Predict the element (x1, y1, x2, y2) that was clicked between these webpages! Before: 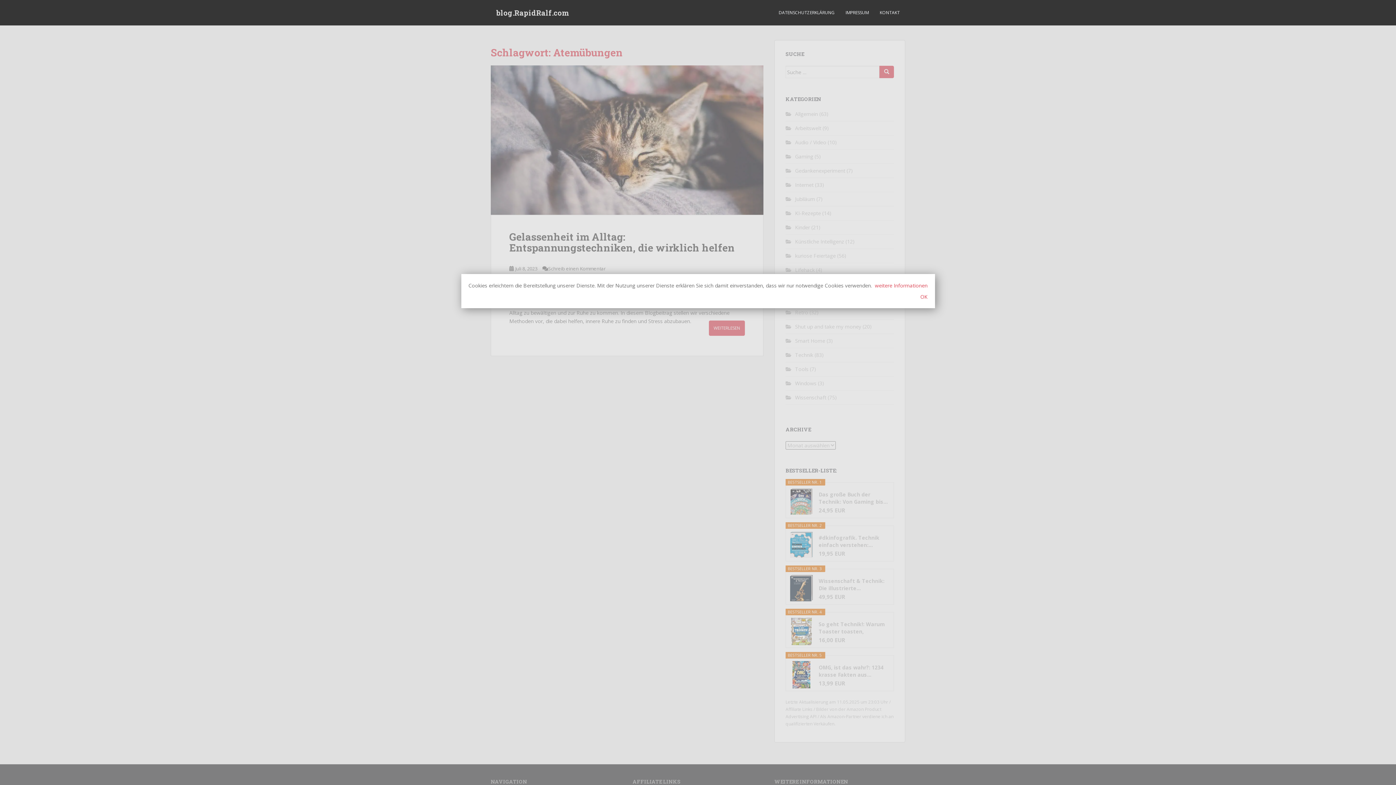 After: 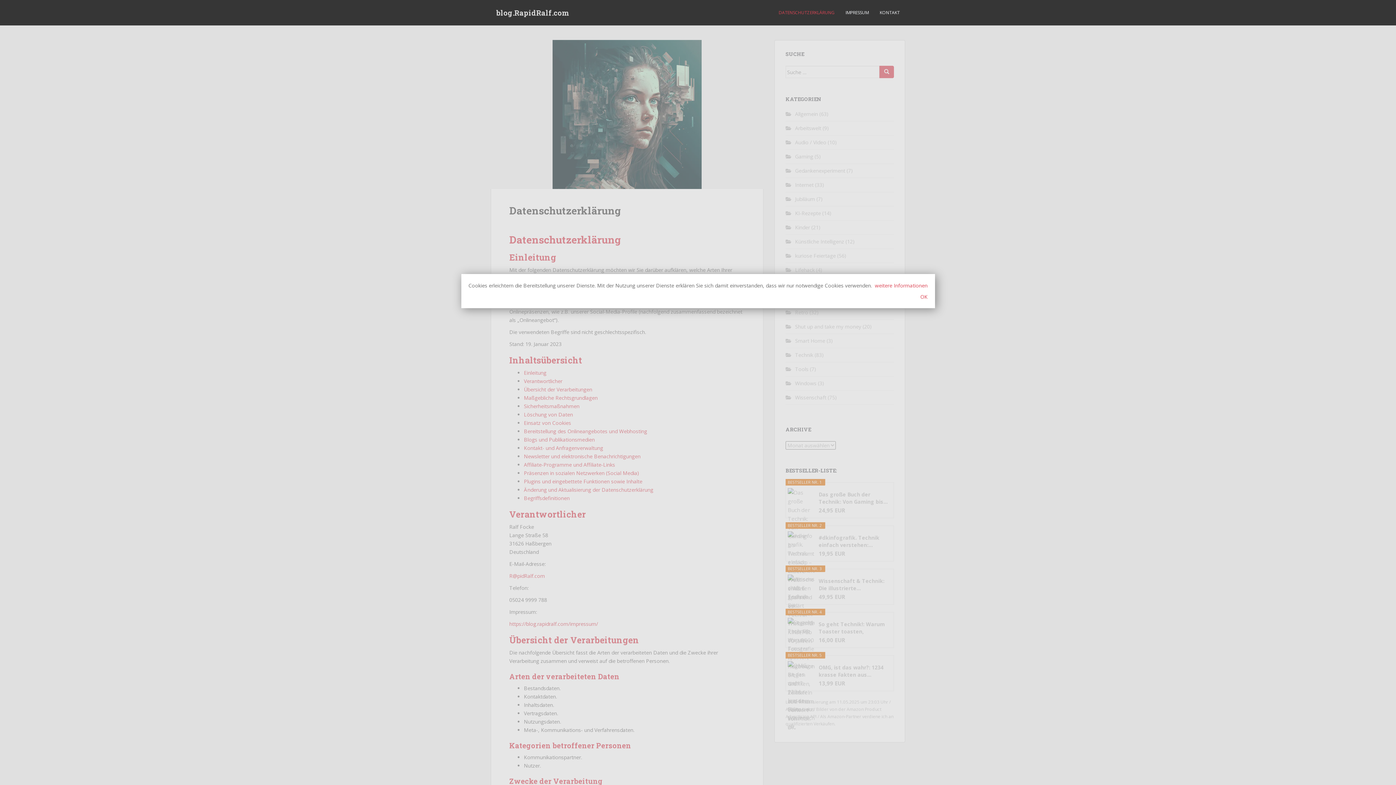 Action: bbox: (778, 5, 834, 20) label: DATENSCHUTZERKLÄRUNG